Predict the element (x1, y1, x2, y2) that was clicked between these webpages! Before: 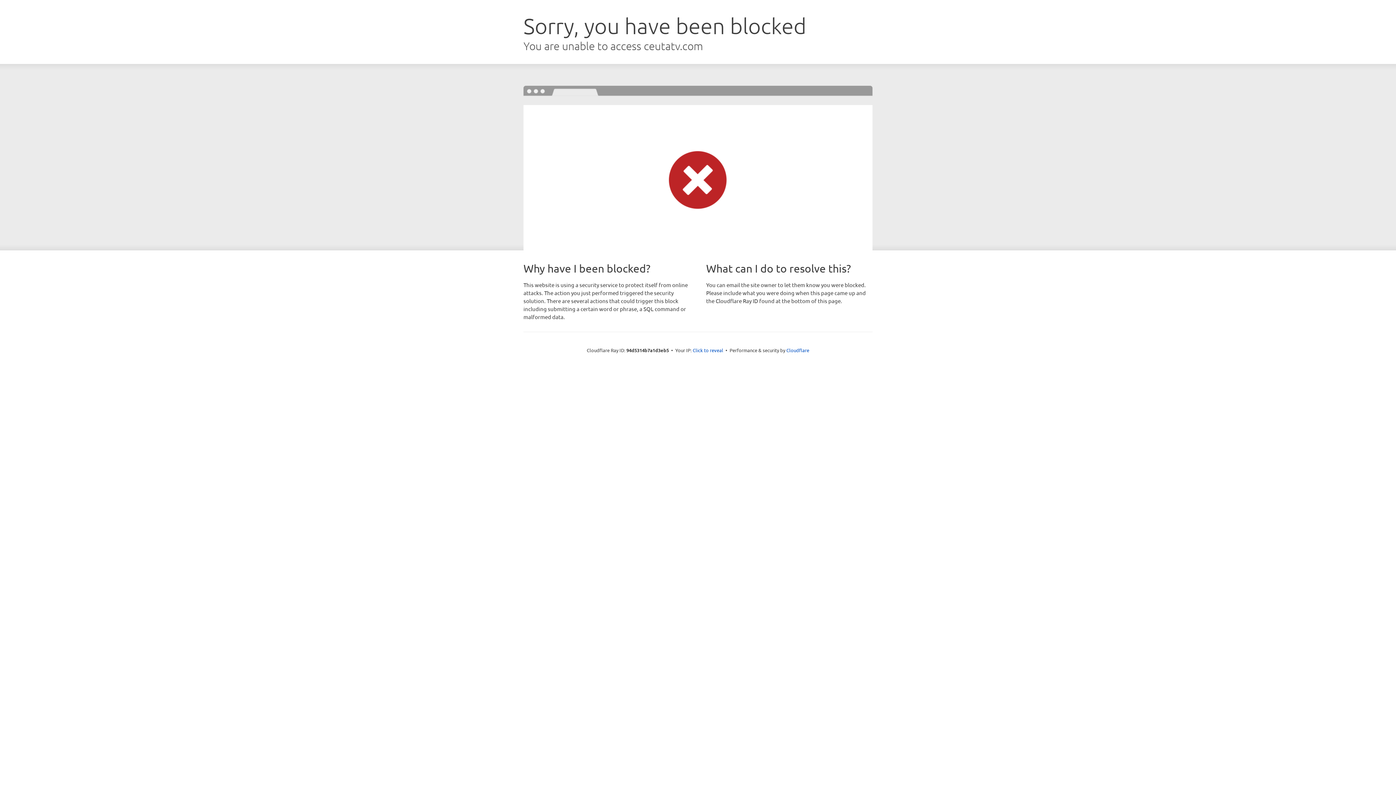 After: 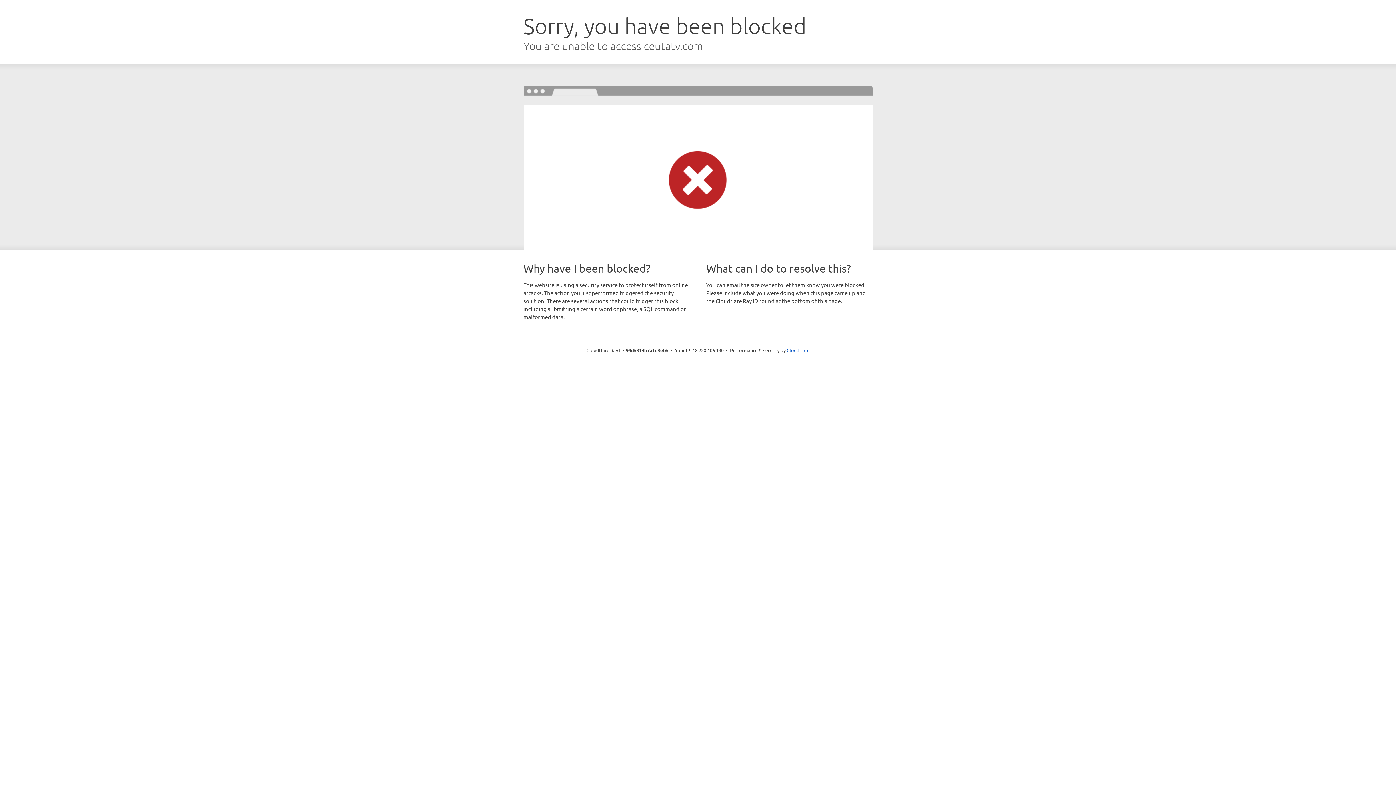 Action: label: Click to reveal bbox: (692, 346, 723, 353)